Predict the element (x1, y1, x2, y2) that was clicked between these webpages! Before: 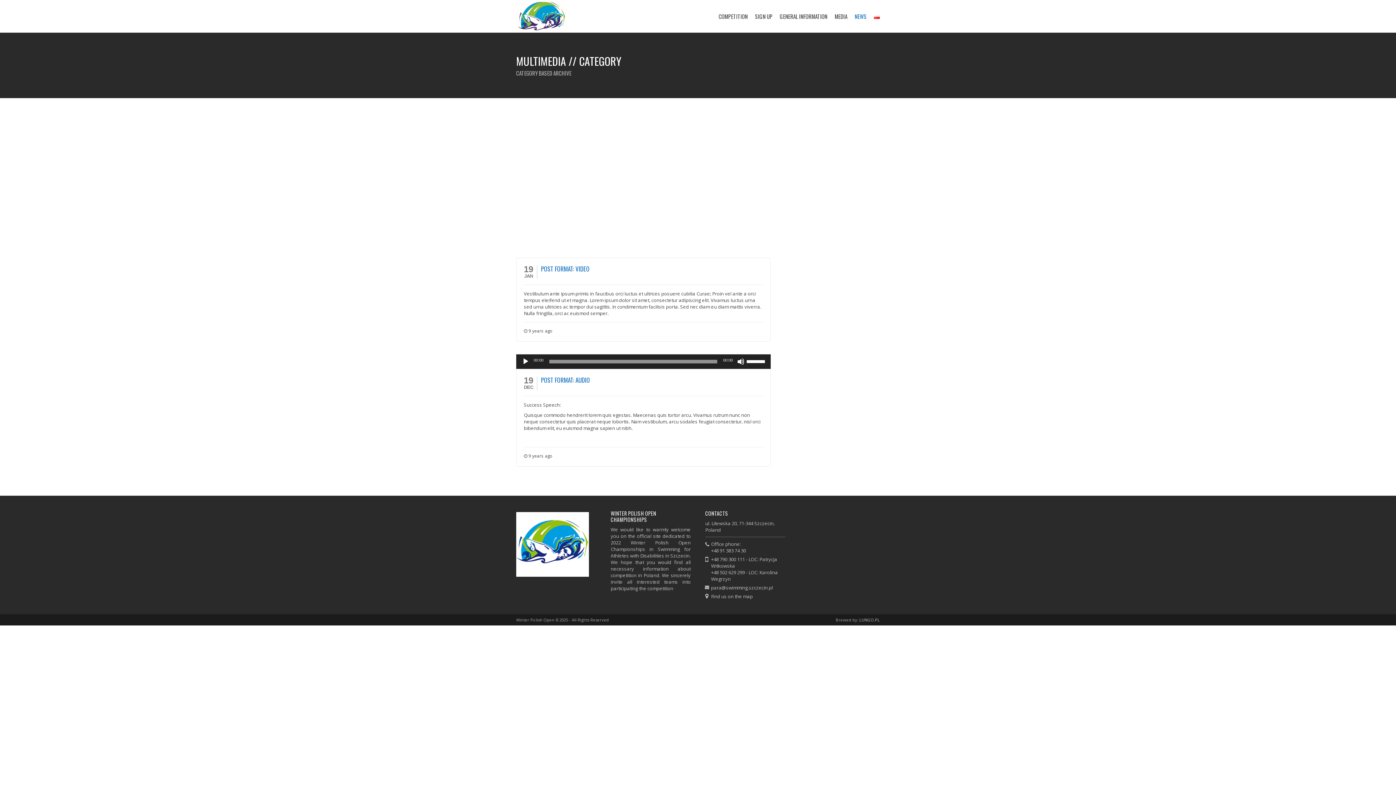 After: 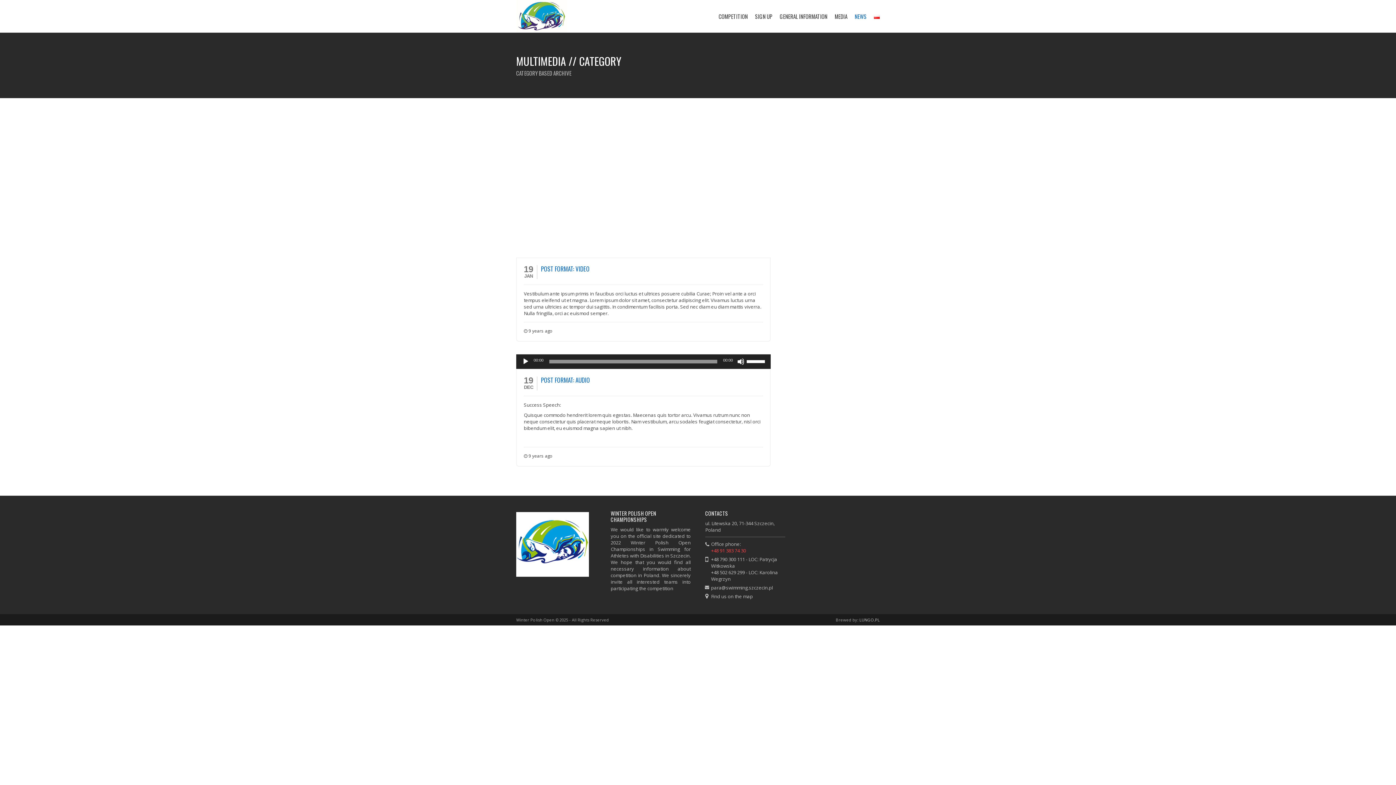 Action: label: +48 91 383 74 30 bbox: (711, 547, 746, 554)